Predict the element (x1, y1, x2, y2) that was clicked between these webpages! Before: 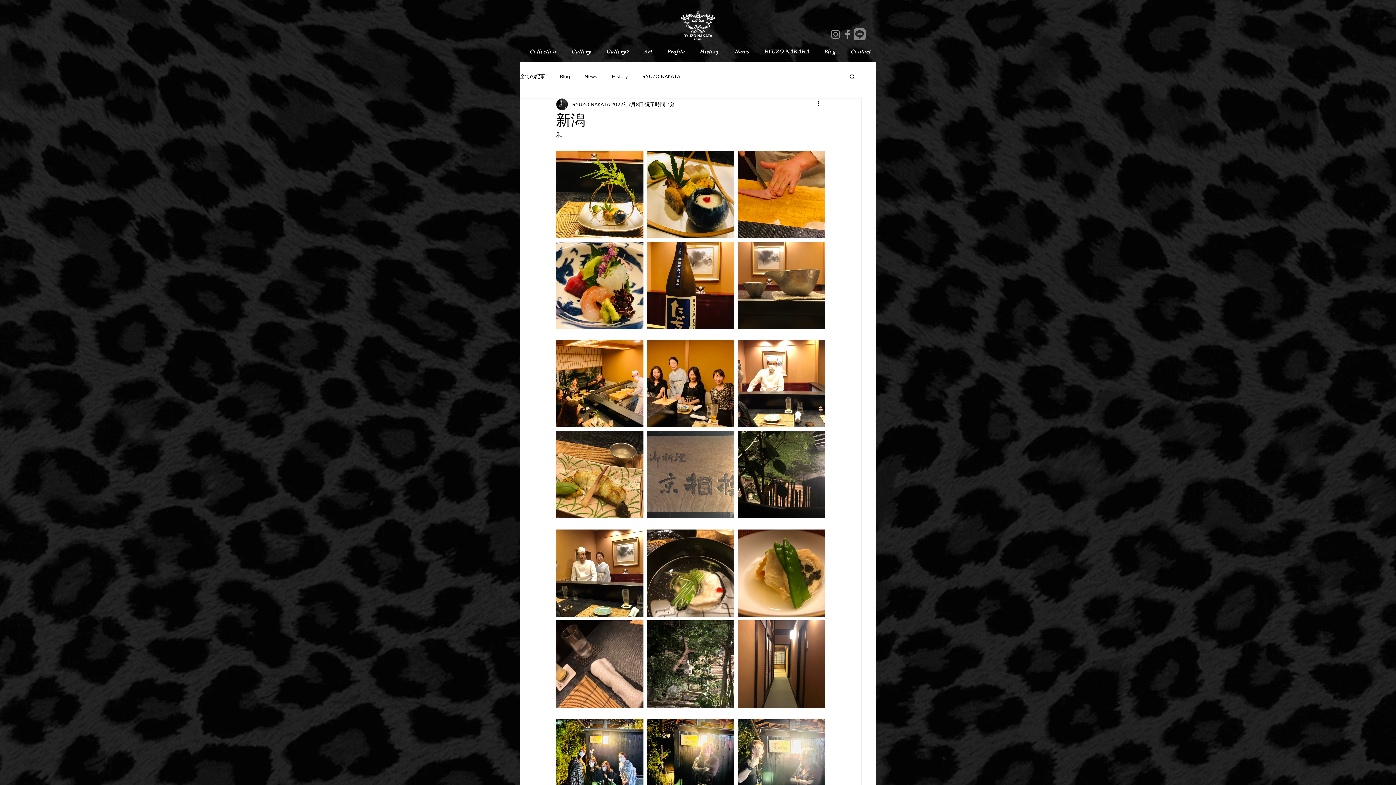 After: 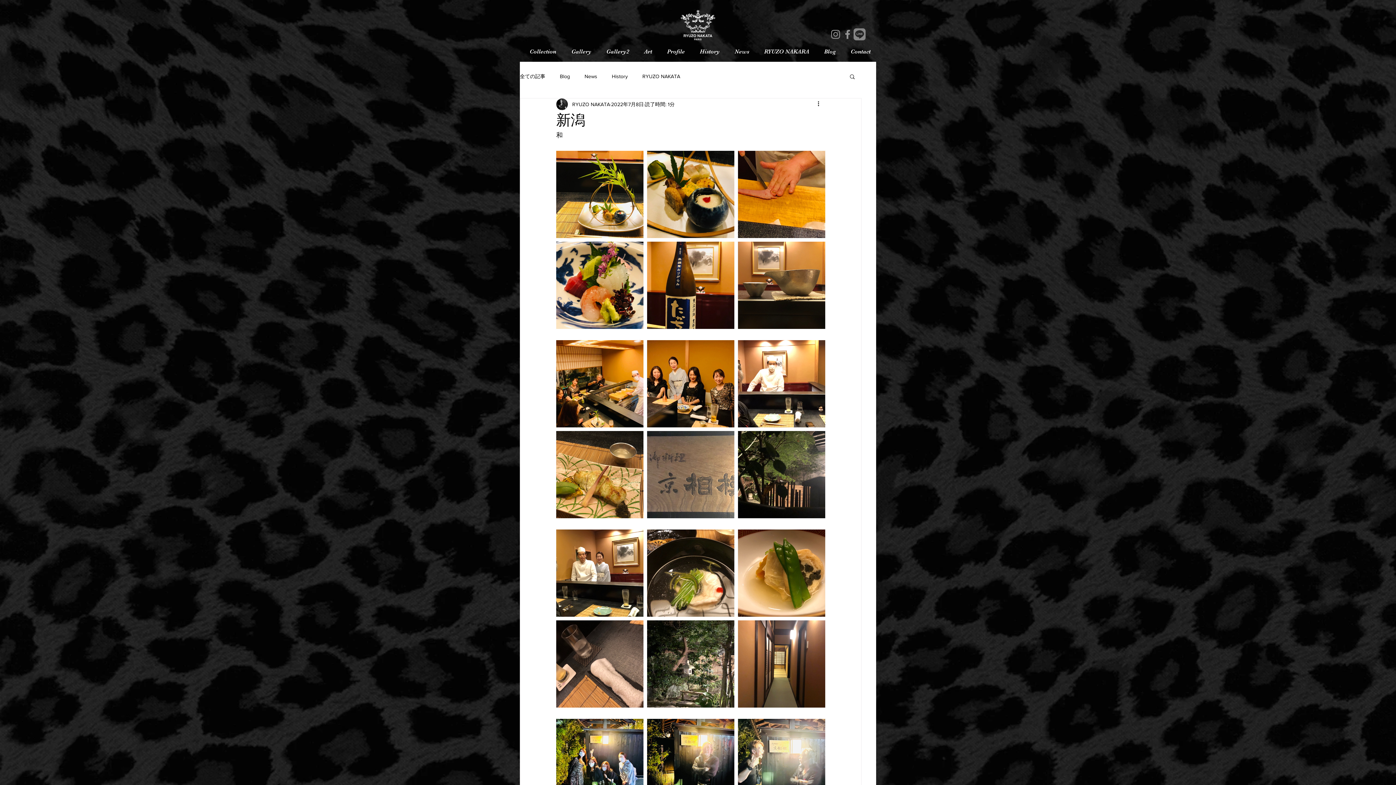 Action: bbox: (849, 73, 856, 79) label: 検索